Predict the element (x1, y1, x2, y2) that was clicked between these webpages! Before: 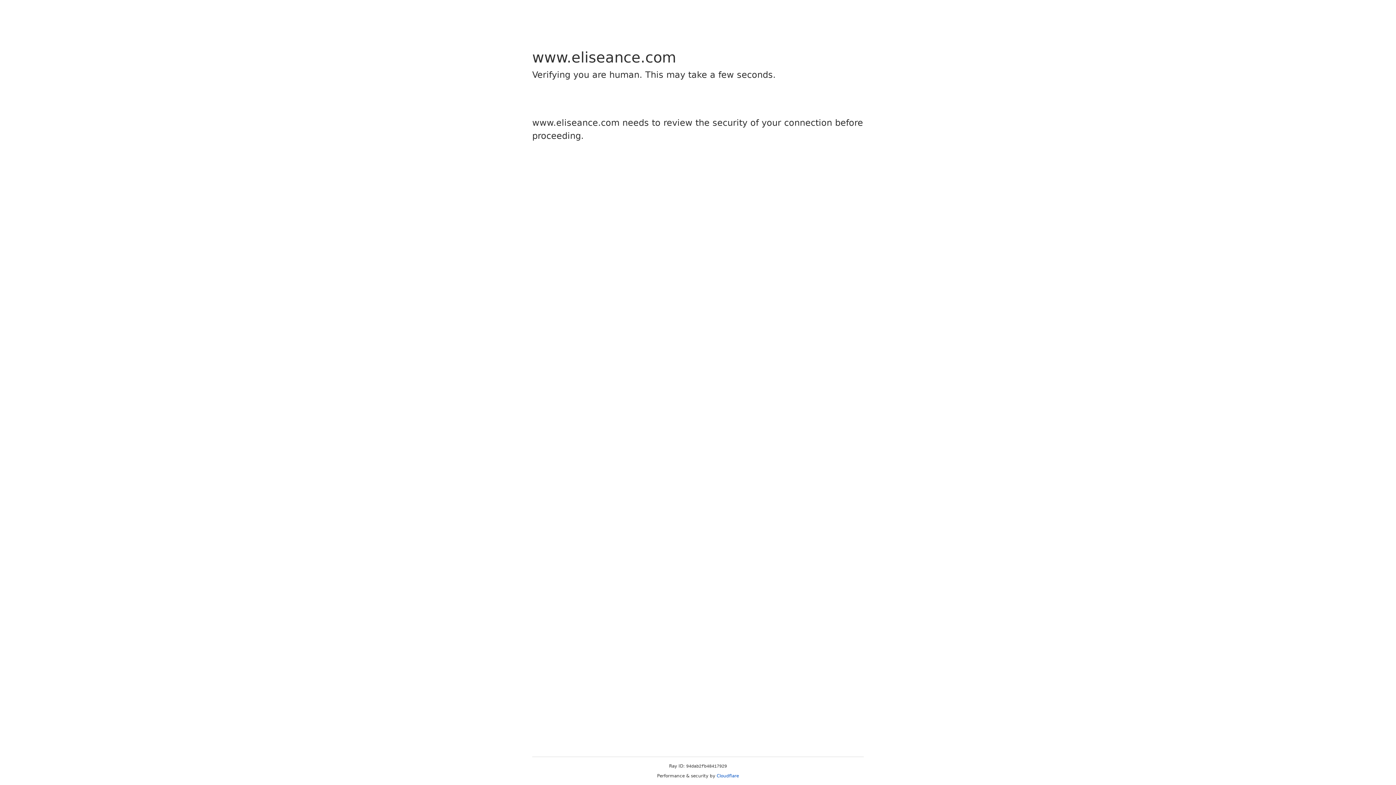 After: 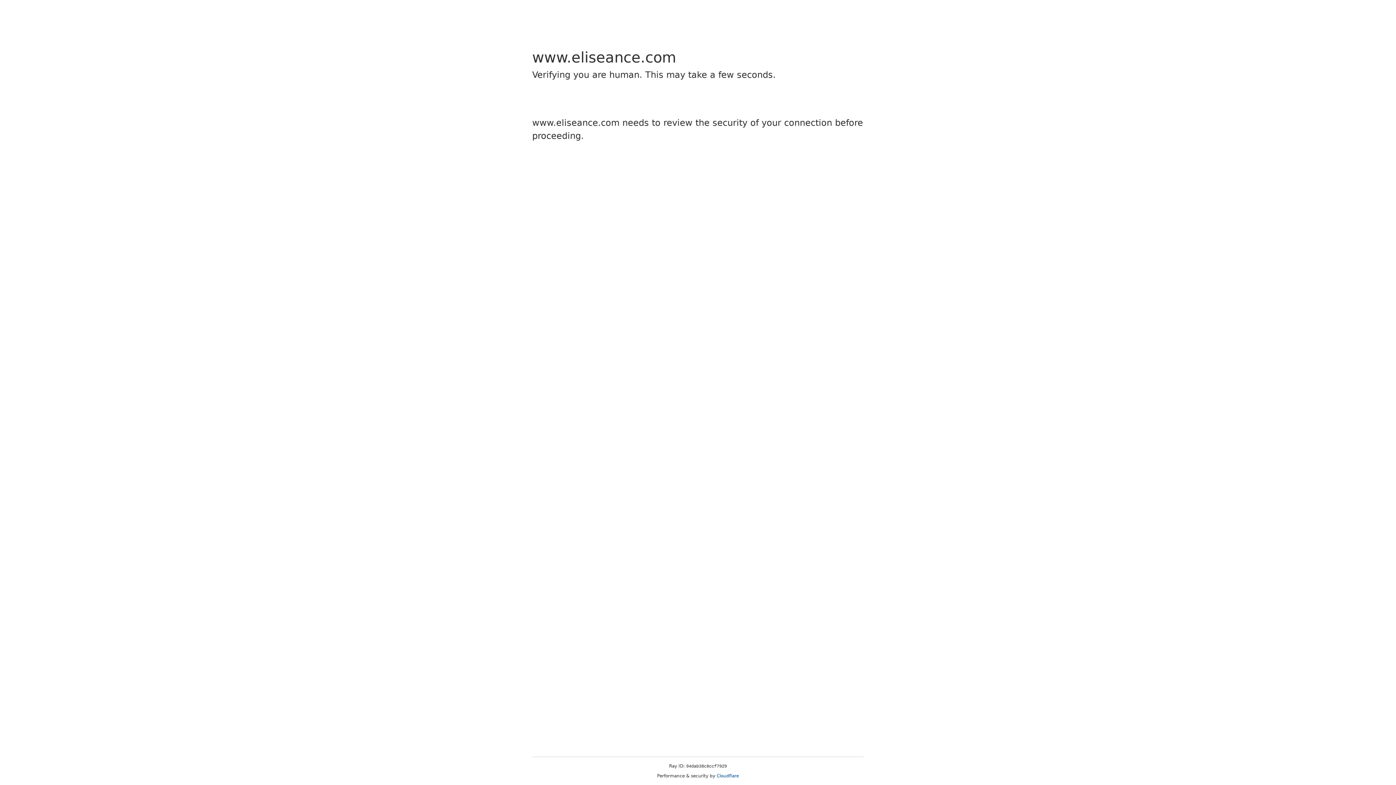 Action: bbox: (716, 773, 739, 778) label: Cloudflare